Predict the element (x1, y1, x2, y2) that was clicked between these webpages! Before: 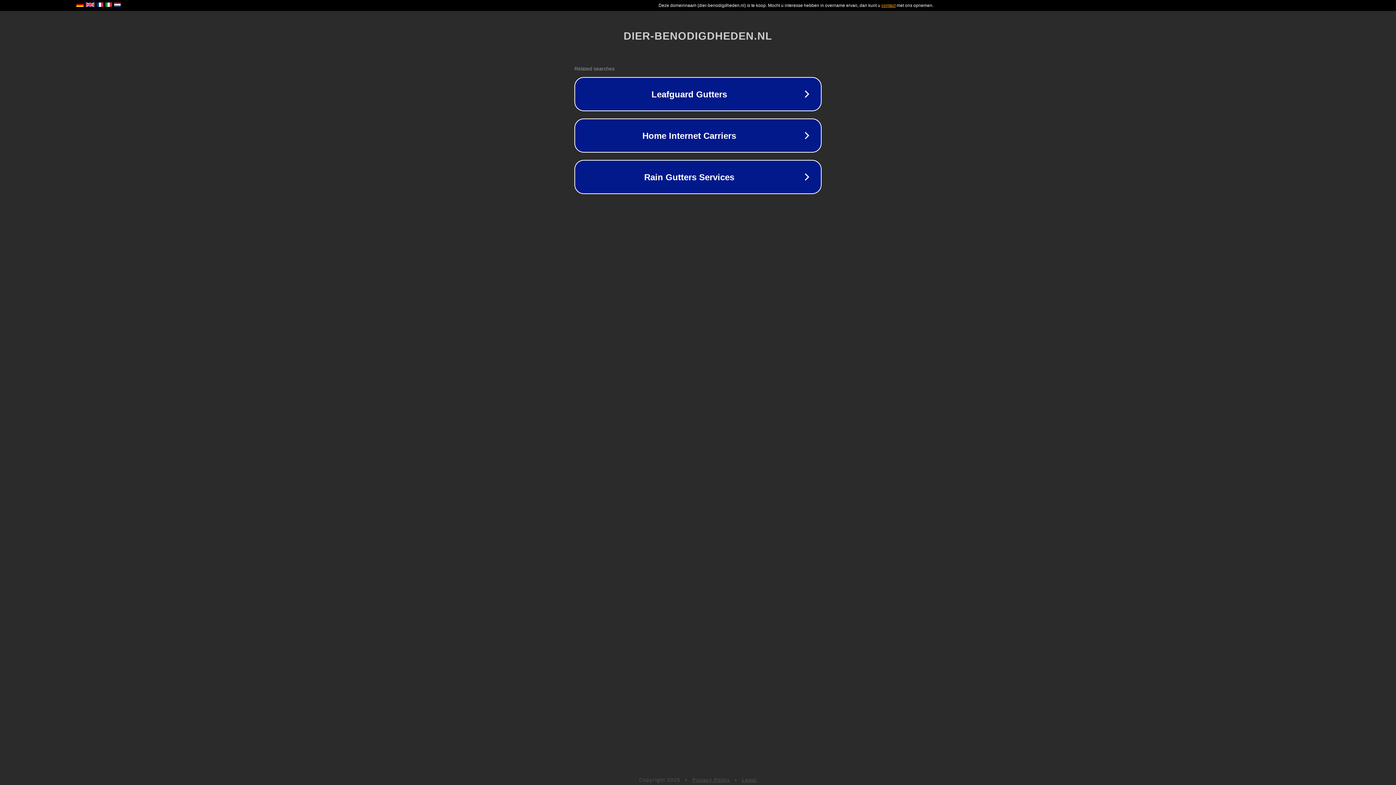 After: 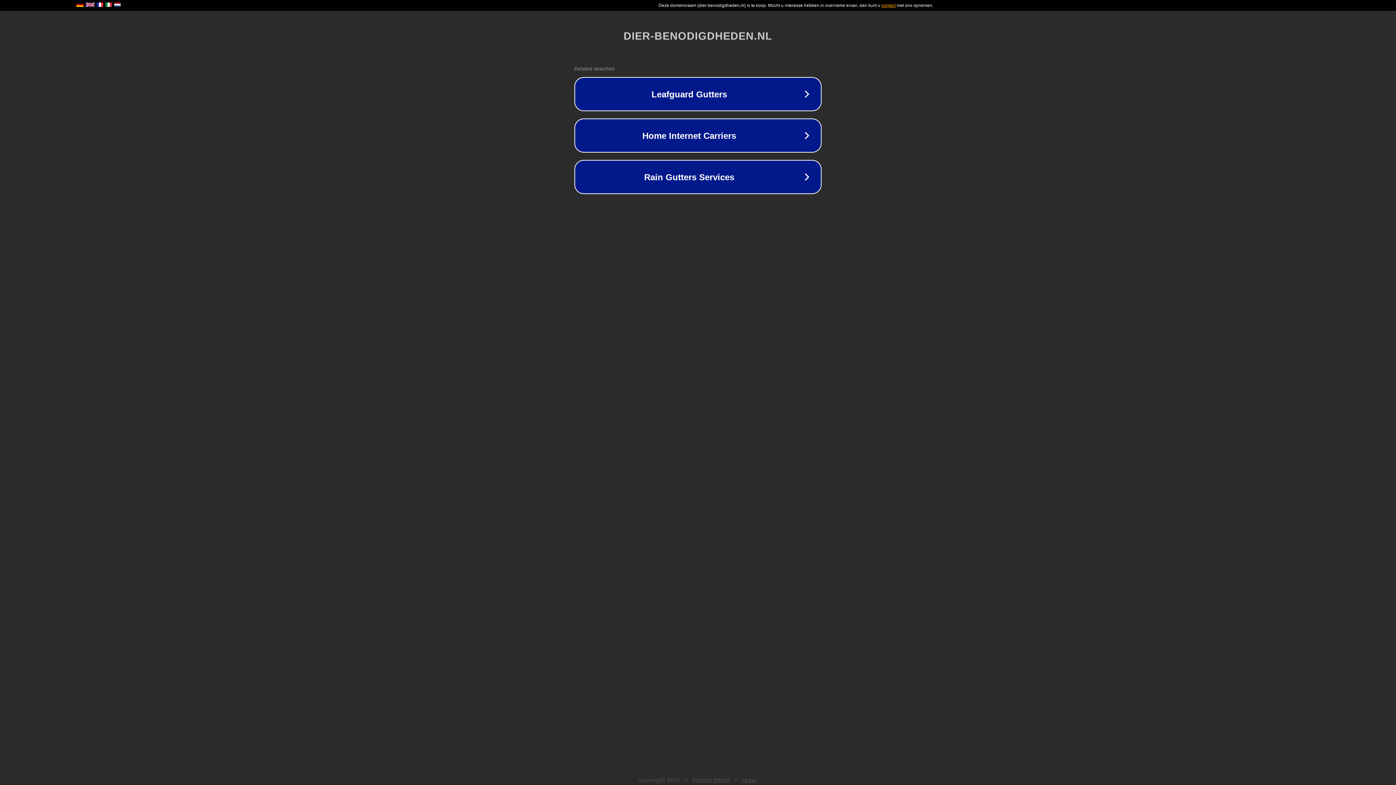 Action: label: Privacy Policy bbox: (692, 777, 730, 783)